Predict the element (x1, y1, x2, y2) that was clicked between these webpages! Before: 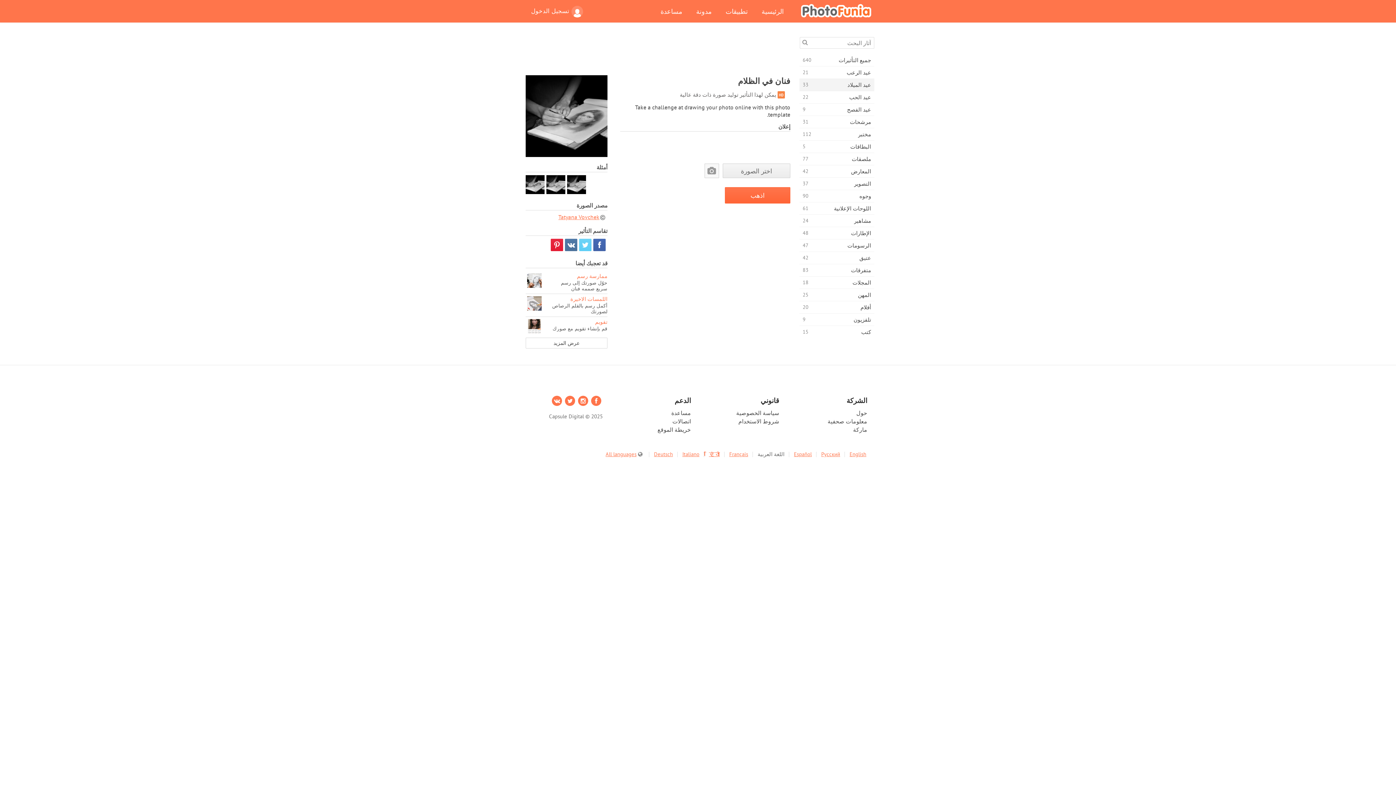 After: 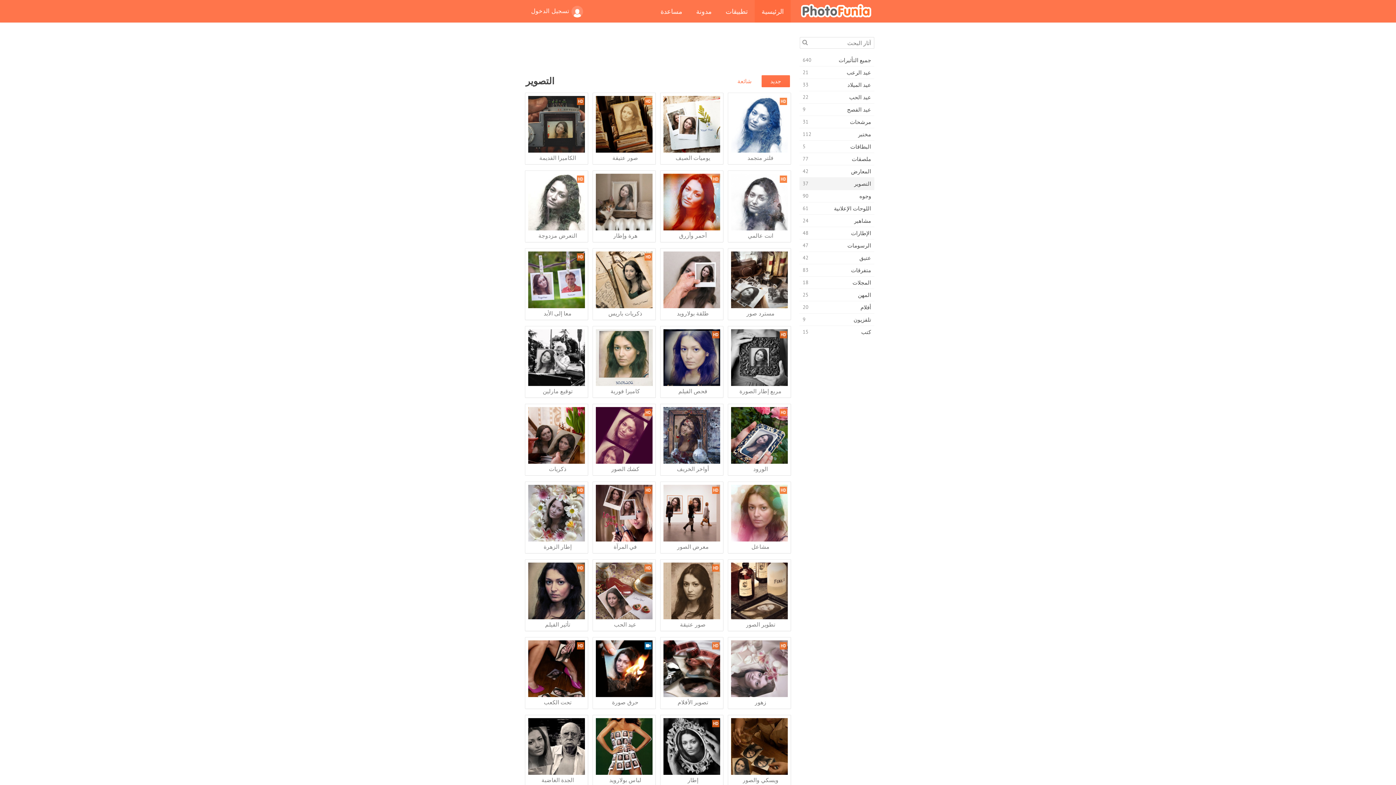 Action: label: التصوير
37 bbox: (799, 177, 874, 189)